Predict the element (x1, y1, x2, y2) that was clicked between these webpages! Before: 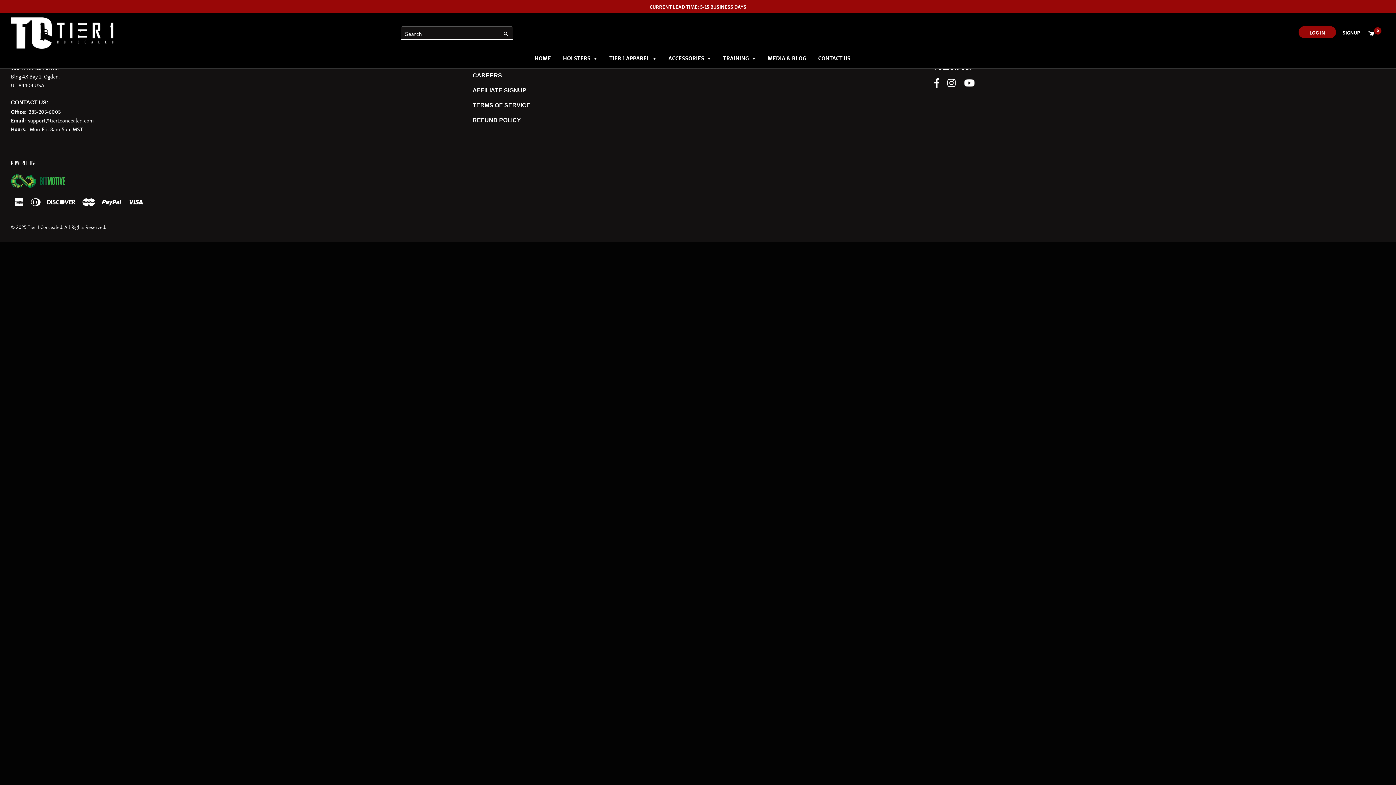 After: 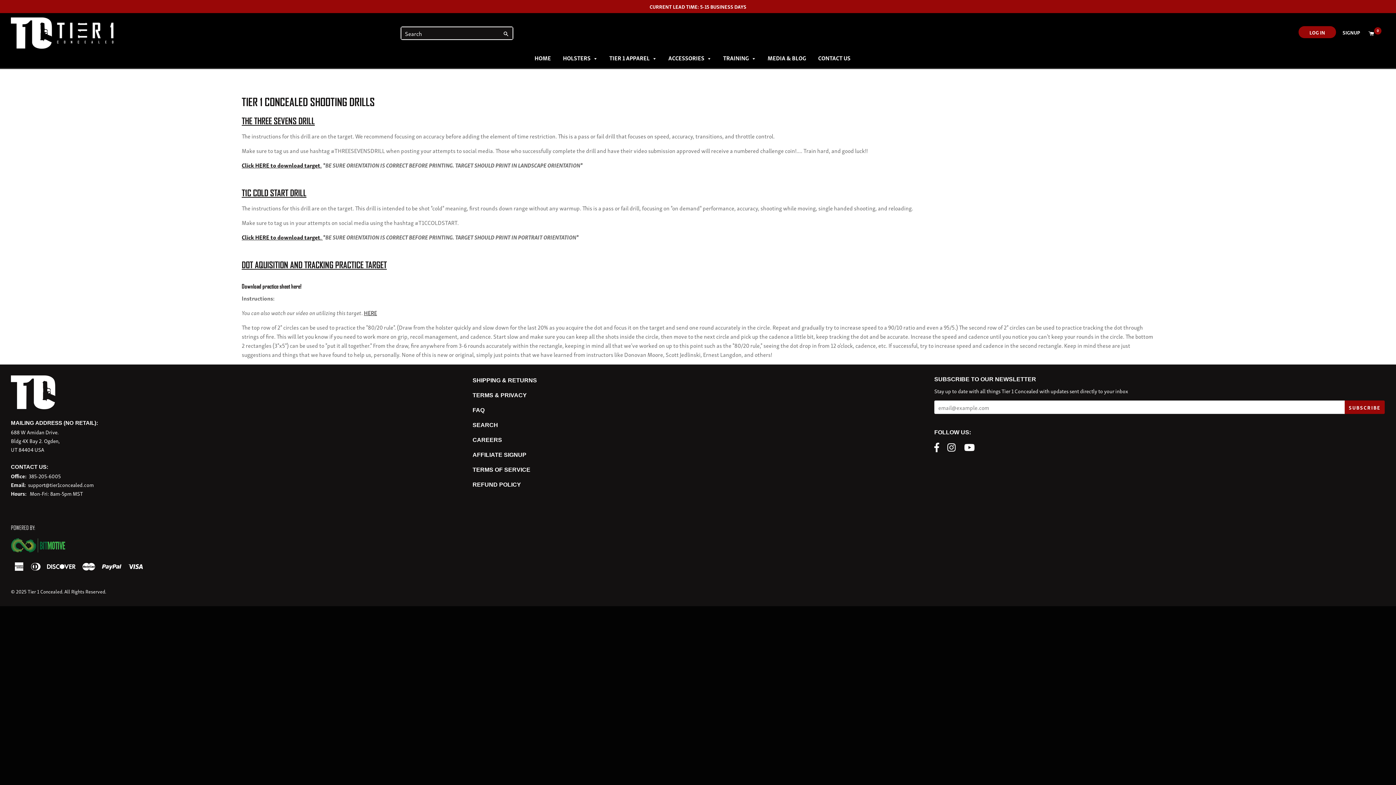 Action: bbox: (723, 53, 755, 65) label: TRAINING 